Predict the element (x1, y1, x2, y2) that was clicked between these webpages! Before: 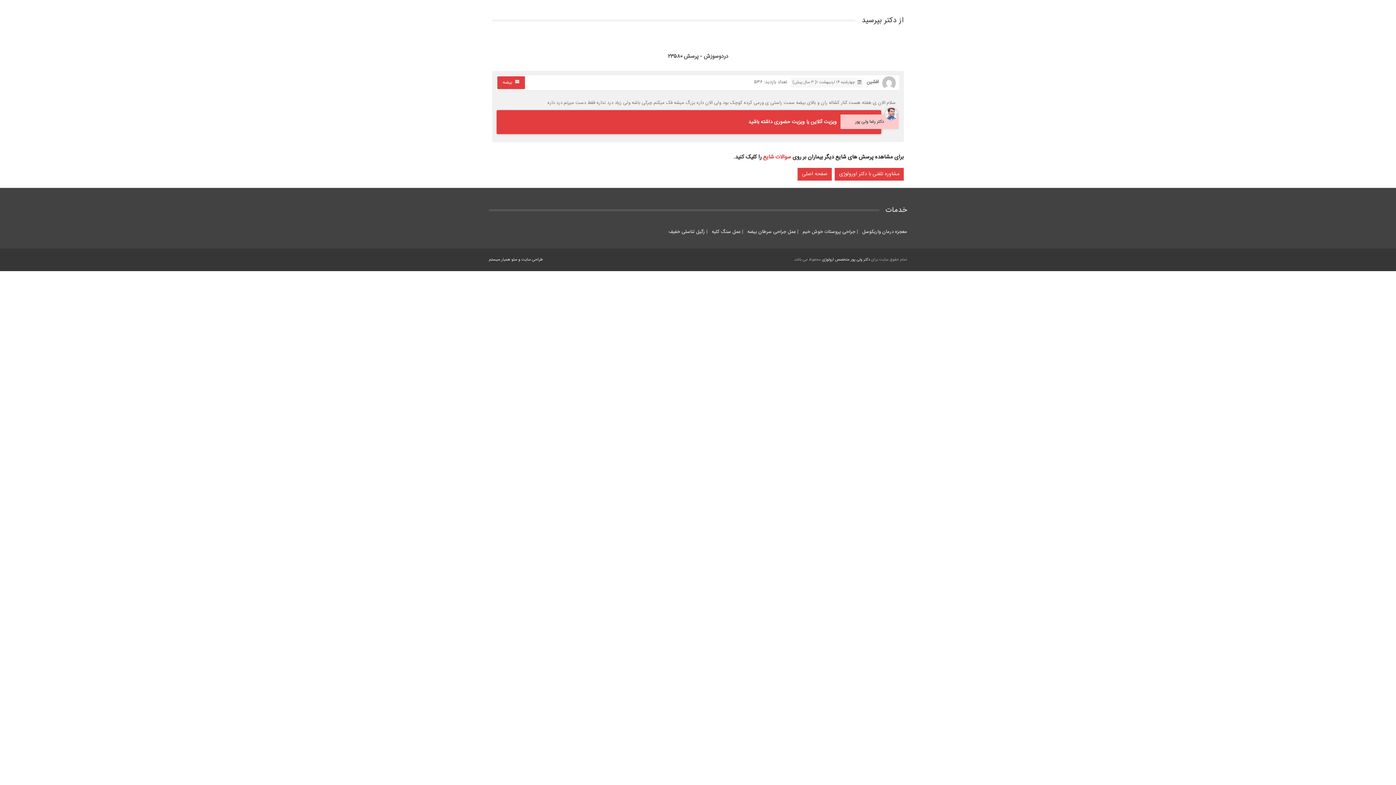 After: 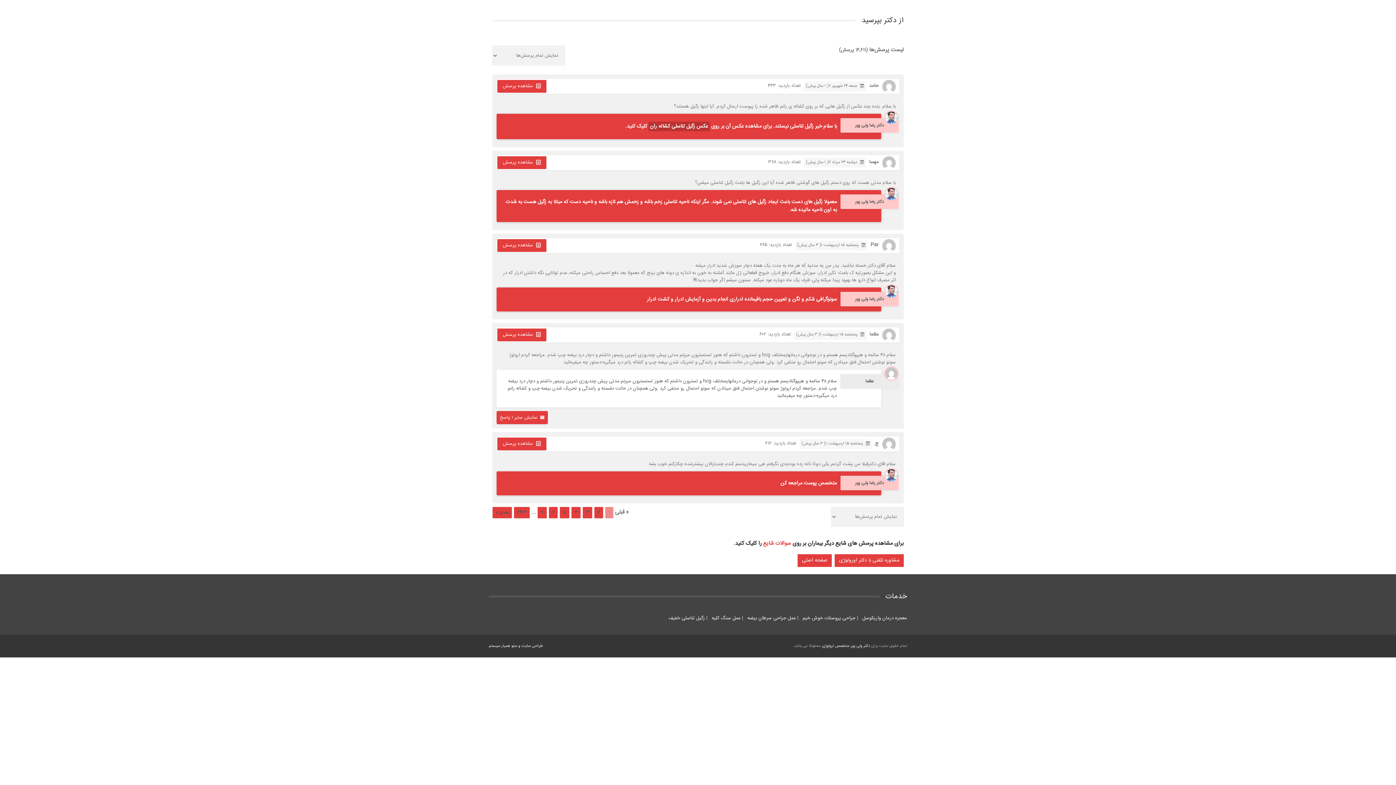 Action: label: سوالات شایع bbox: (763, 152, 791, 161)